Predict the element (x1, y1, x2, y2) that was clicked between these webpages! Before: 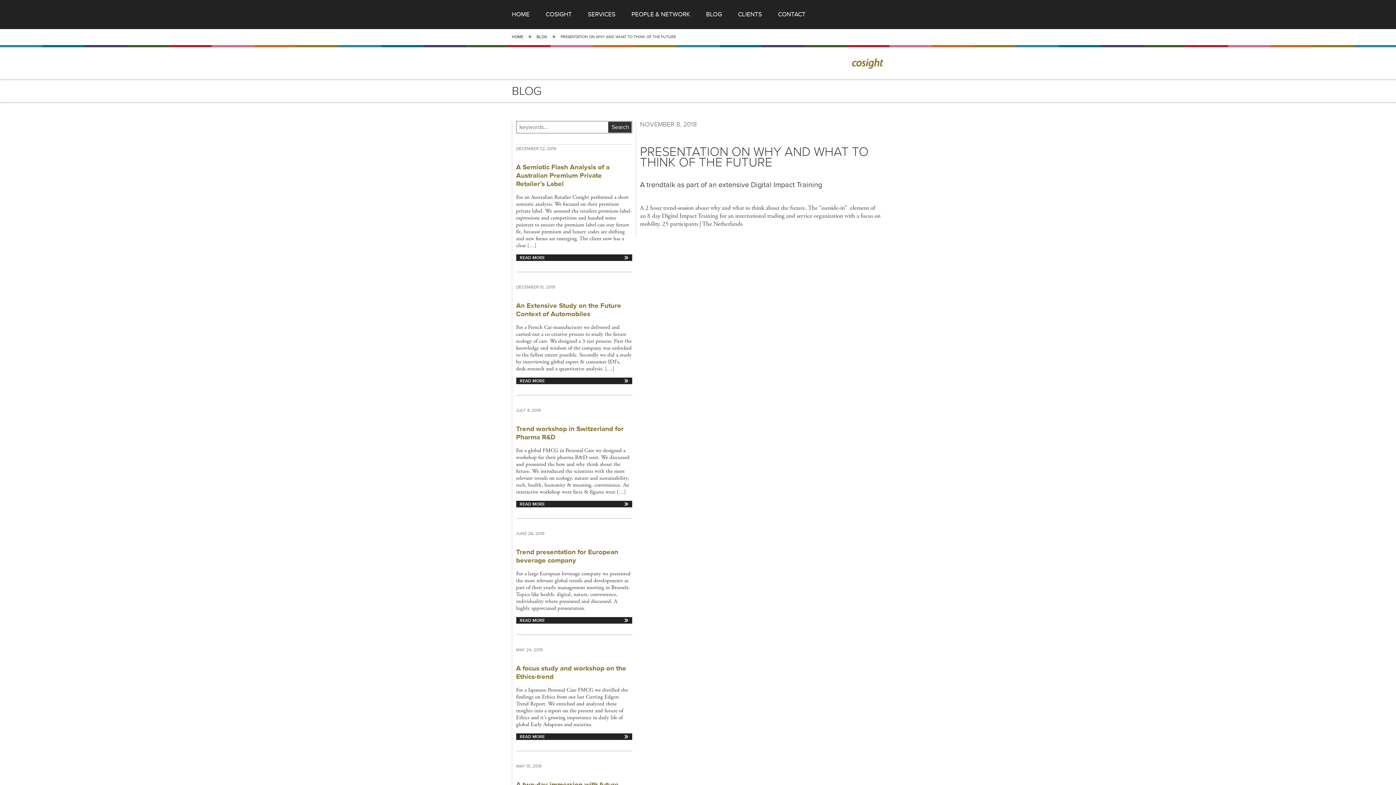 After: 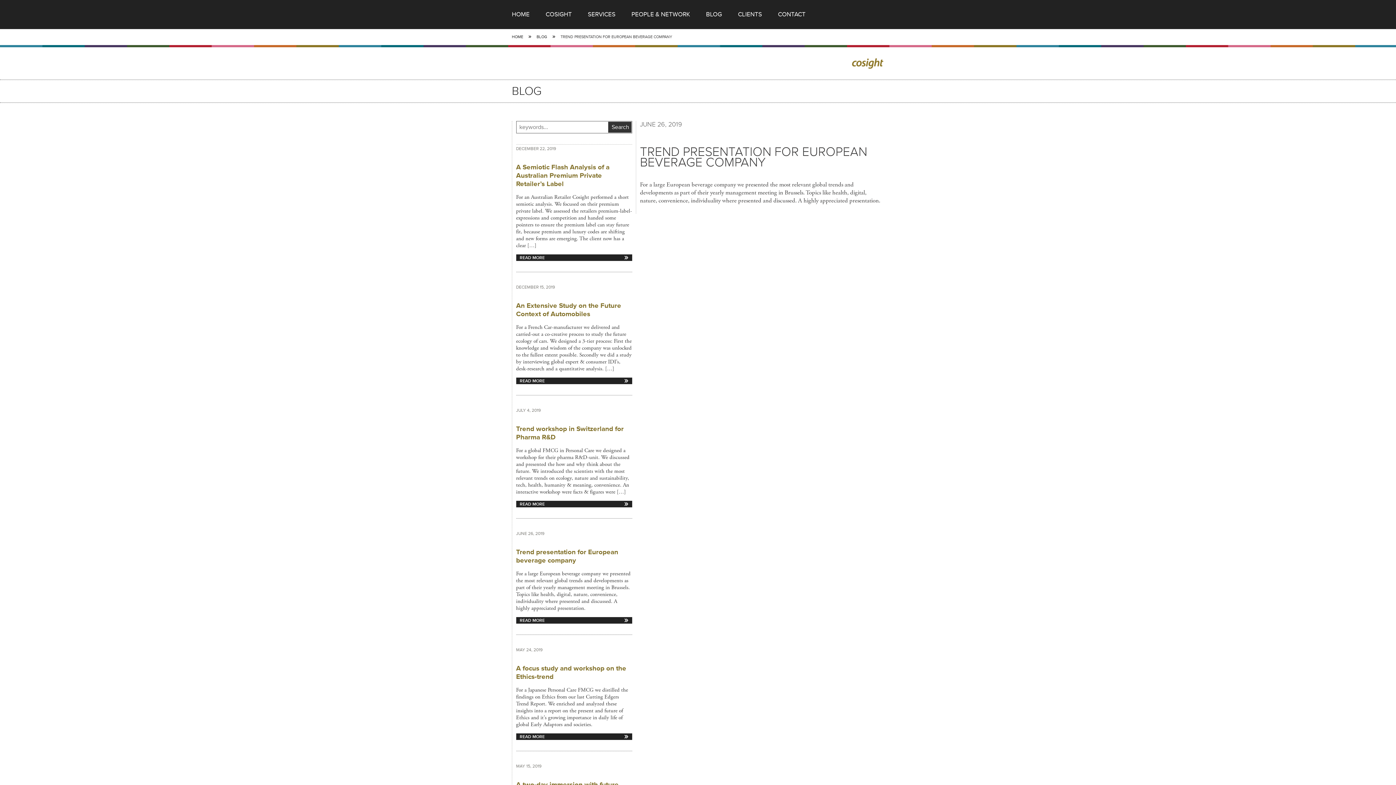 Action: label: JUNE 26, 2019
Trend presentation for European beverage company

For a large European beverage company we presented the most relevant global trends and developments as part of their yearly management meeting in Brussels. Topics like health, digital, nature, convenience, individuality where presented and discussed. A highly appreciated presentation.

READ MORE
» bbox: (516, 529, 632, 623)